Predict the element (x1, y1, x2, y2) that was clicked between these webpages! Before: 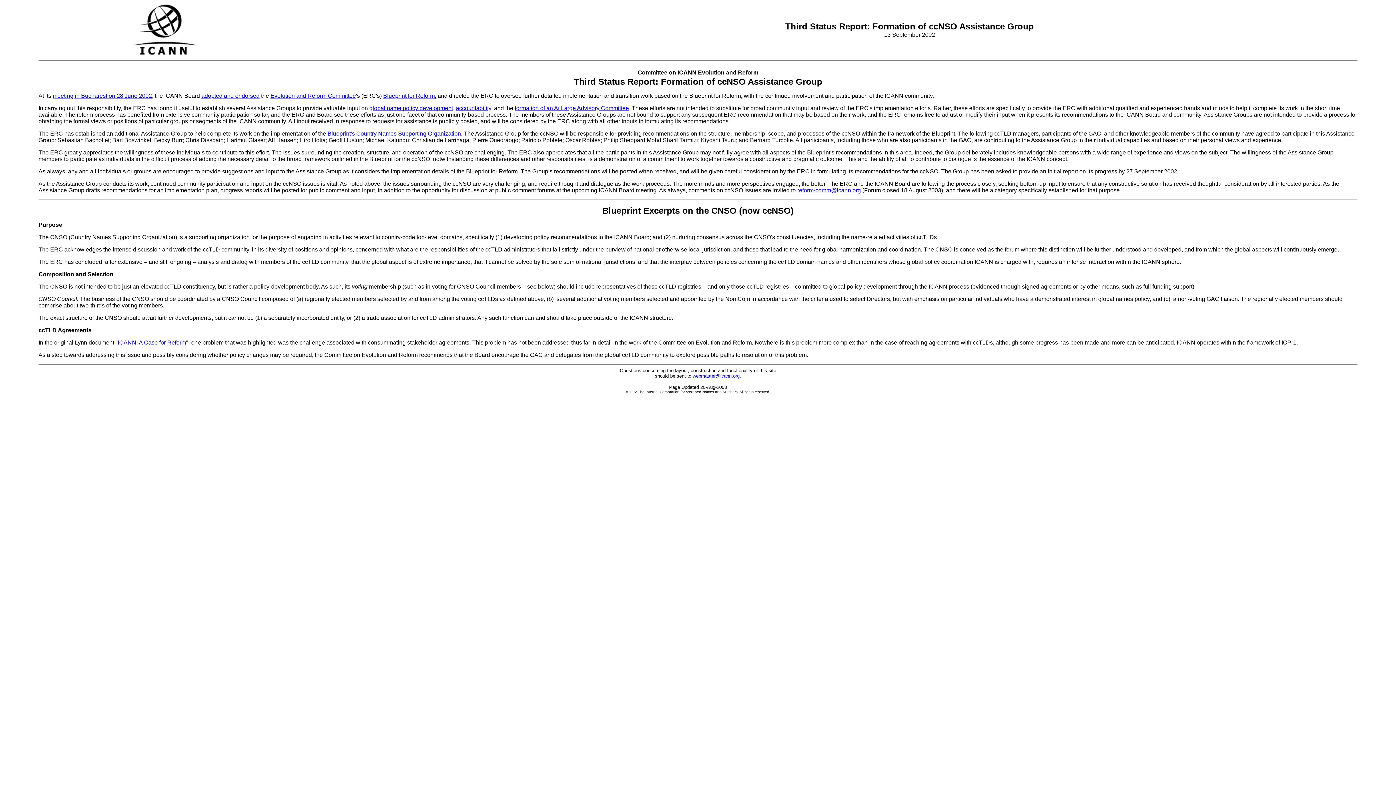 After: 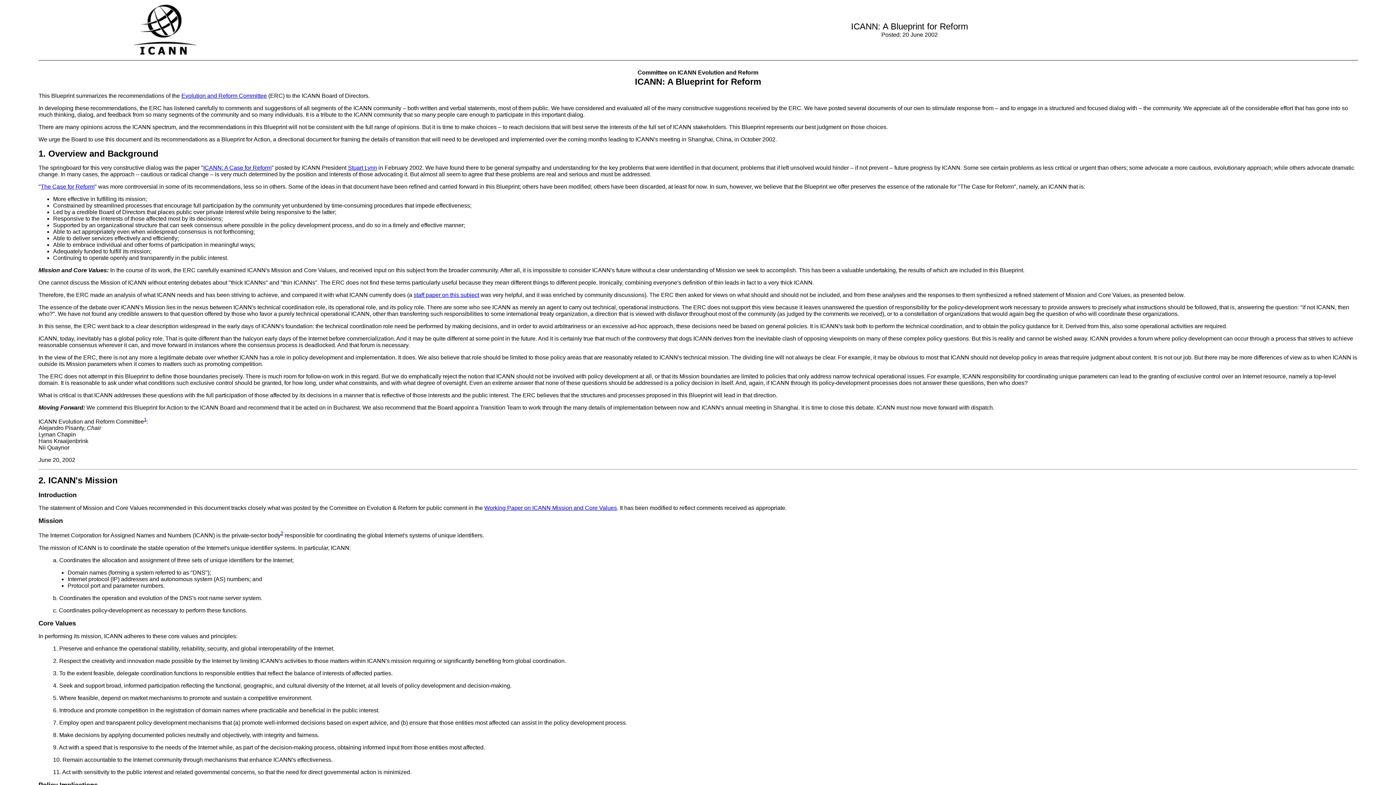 Action: label: Blueprint for Reform bbox: (383, 92, 434, 98)